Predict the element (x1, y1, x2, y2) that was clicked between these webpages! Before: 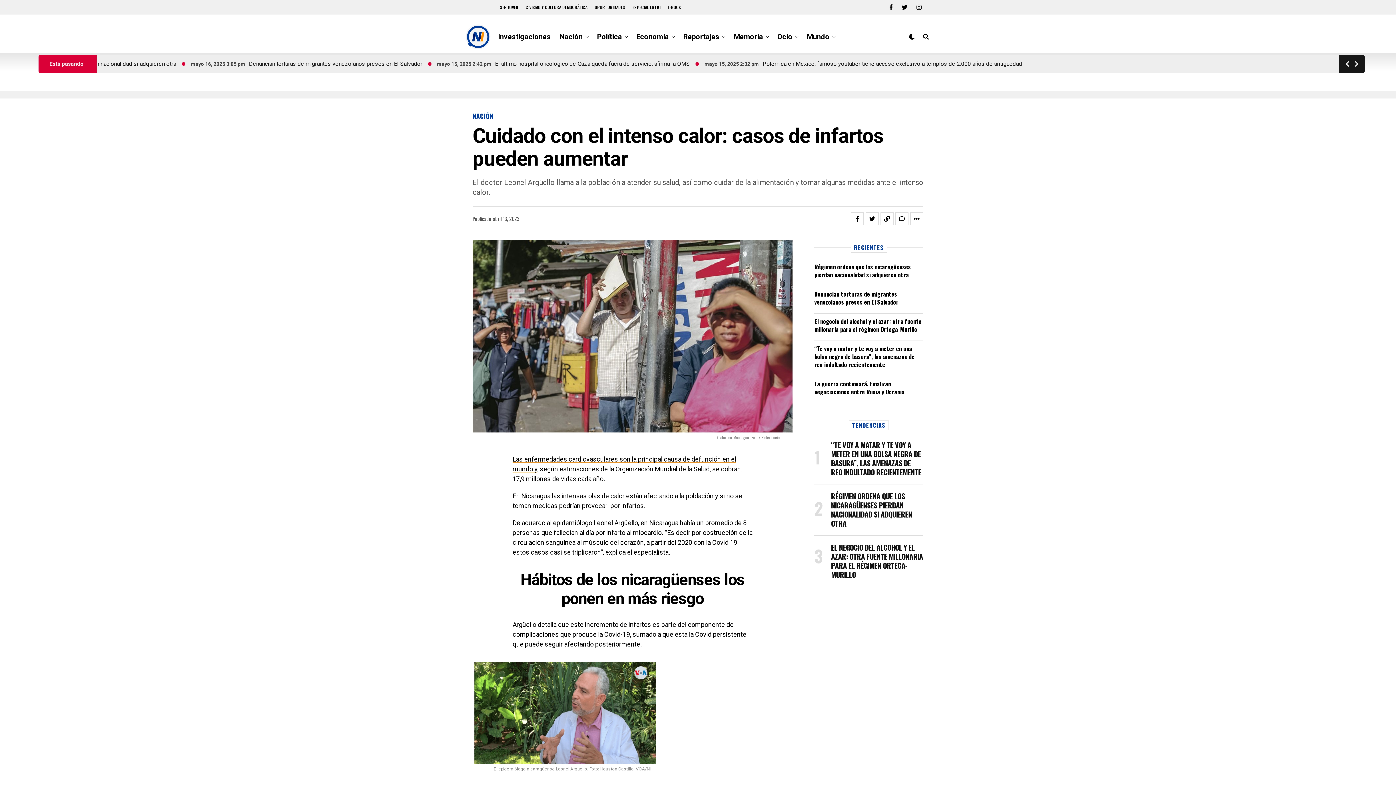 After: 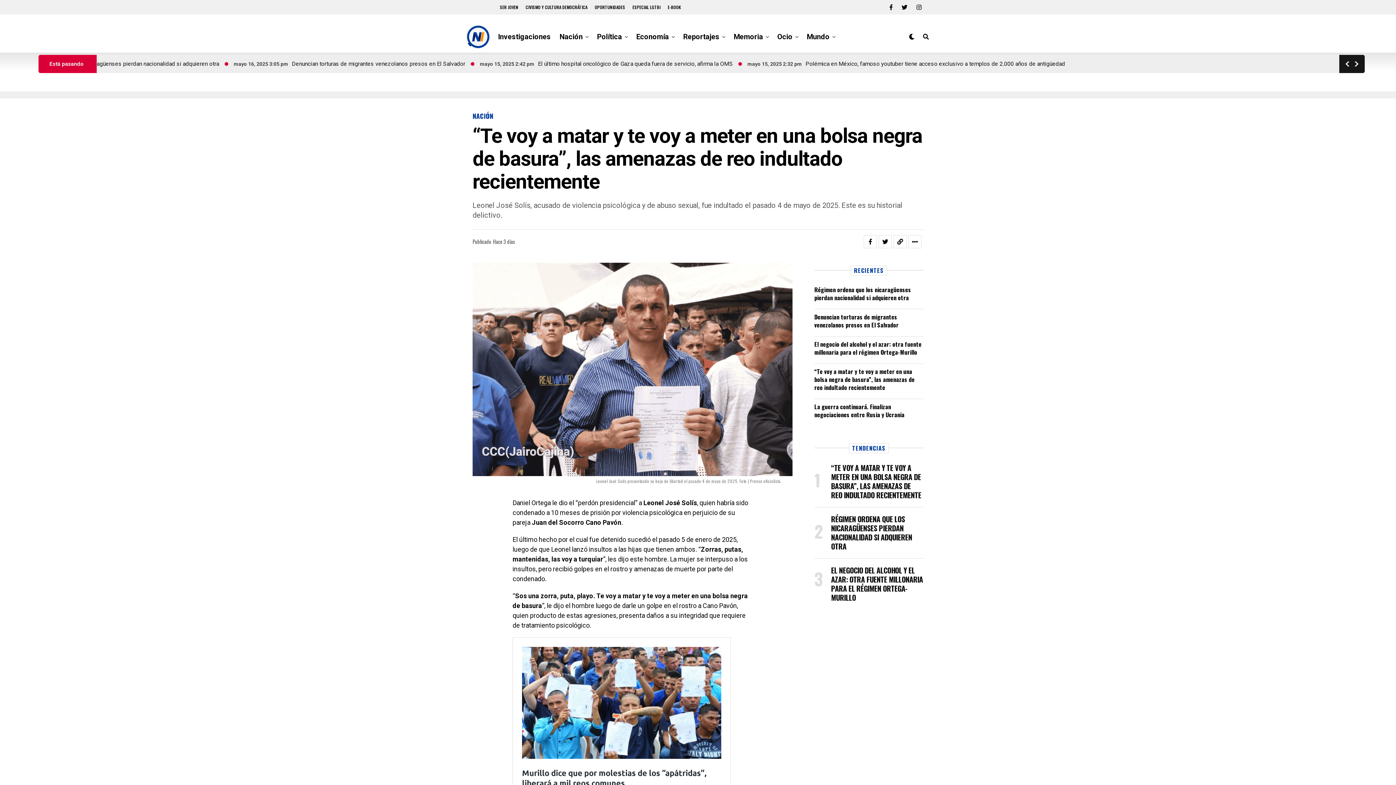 Action: bbox: (831, 441, 921, 477) label: “TE VOY A MATAR Y TE VOY A METER EN UNA BOLSA NEGRA DE BASURA”, LAS AMENAZAS DE REO INDULTADO RECIENTEMENTE